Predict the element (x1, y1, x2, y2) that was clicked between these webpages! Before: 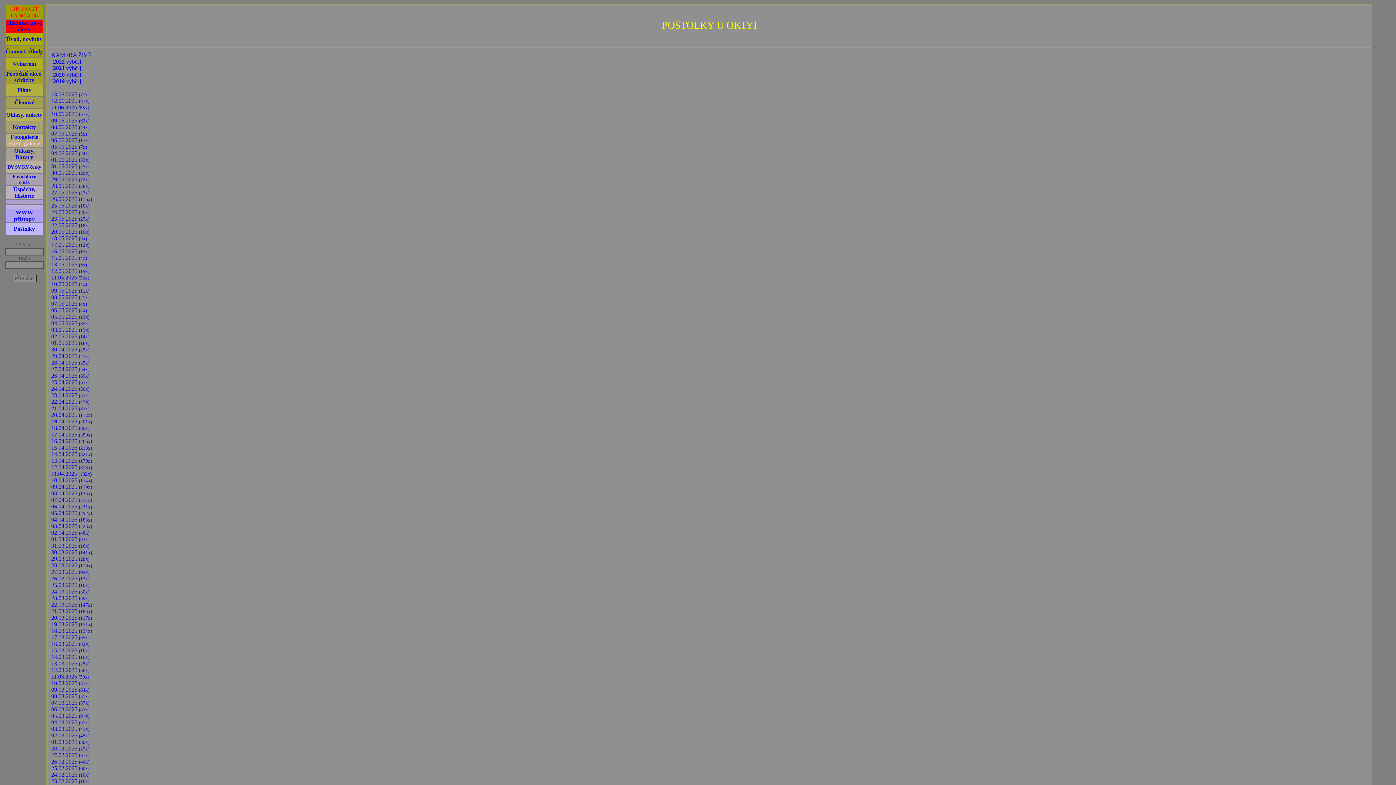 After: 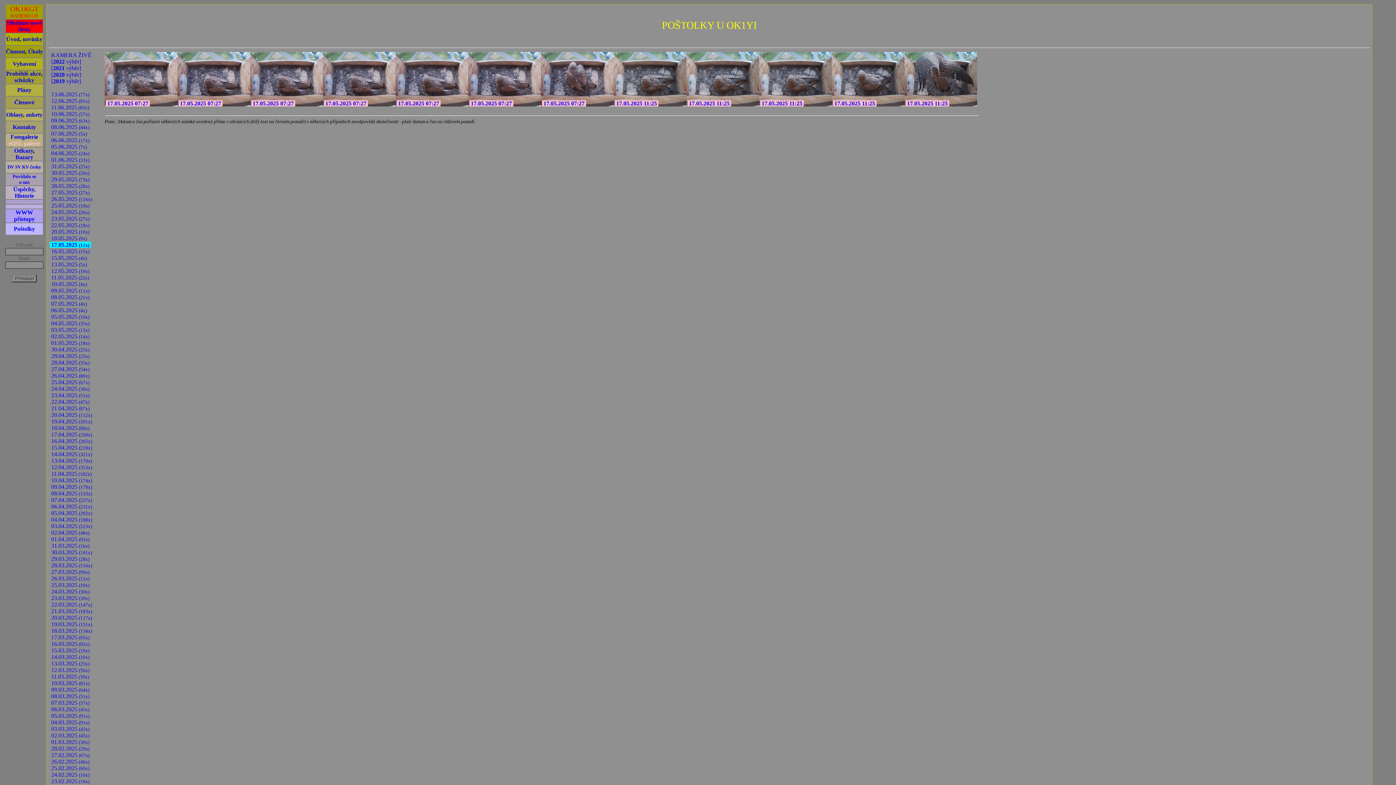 Action: bbox: (51, 241, 89, 248) label: 17.05.2025 (12x)